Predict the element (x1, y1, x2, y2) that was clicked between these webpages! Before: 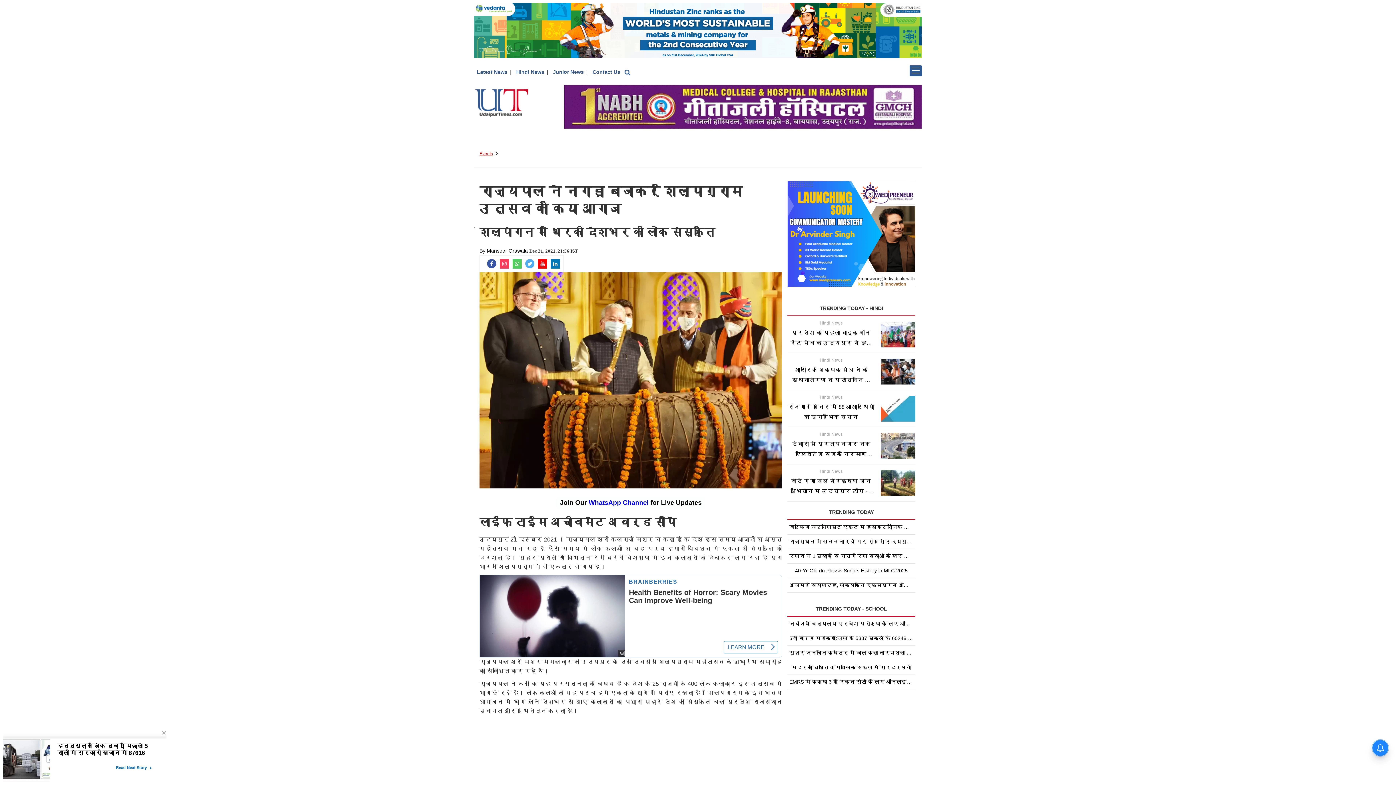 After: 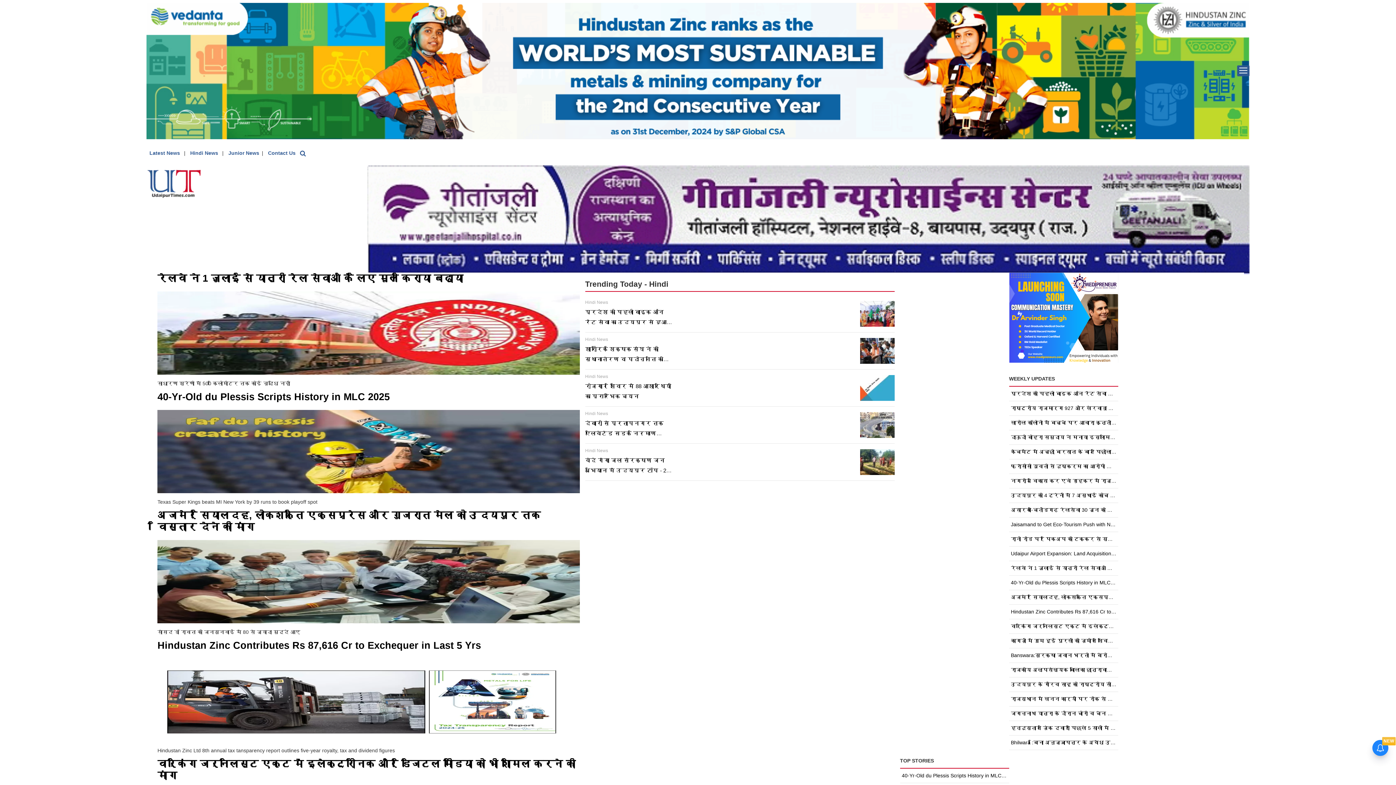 Action: bbox: (474, 84, 563, 120)